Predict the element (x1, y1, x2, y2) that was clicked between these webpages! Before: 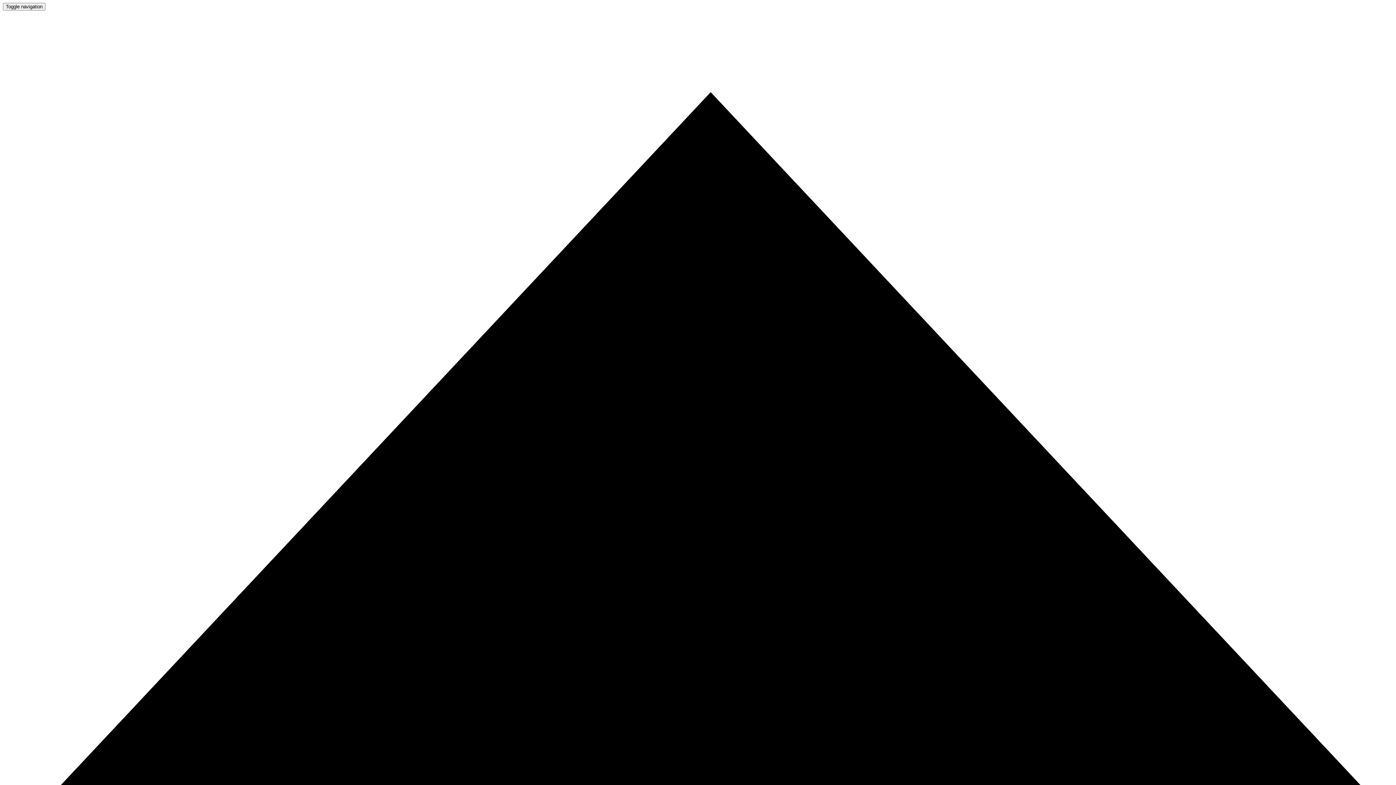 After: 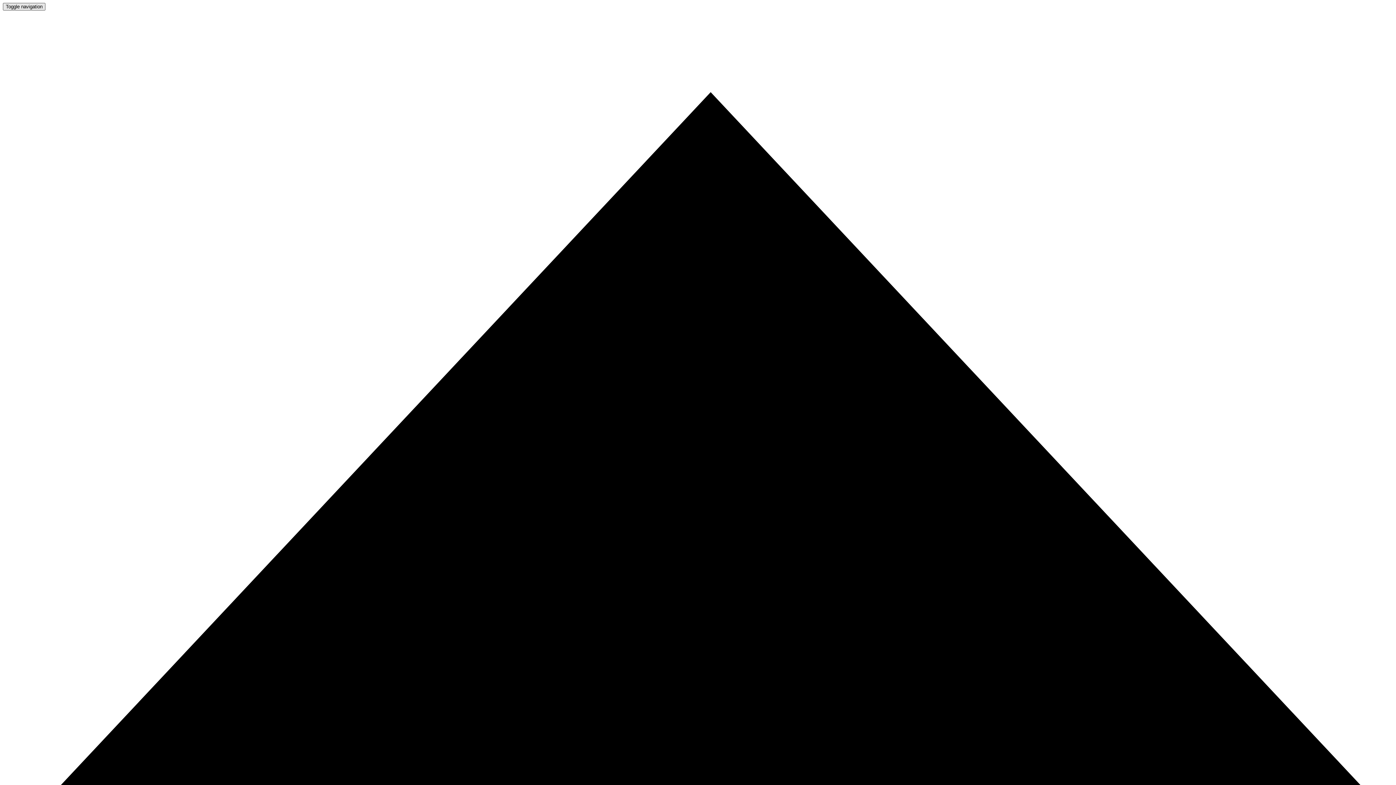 Action: label: Toggle navigation bbox: (2, 2, 45, 10)